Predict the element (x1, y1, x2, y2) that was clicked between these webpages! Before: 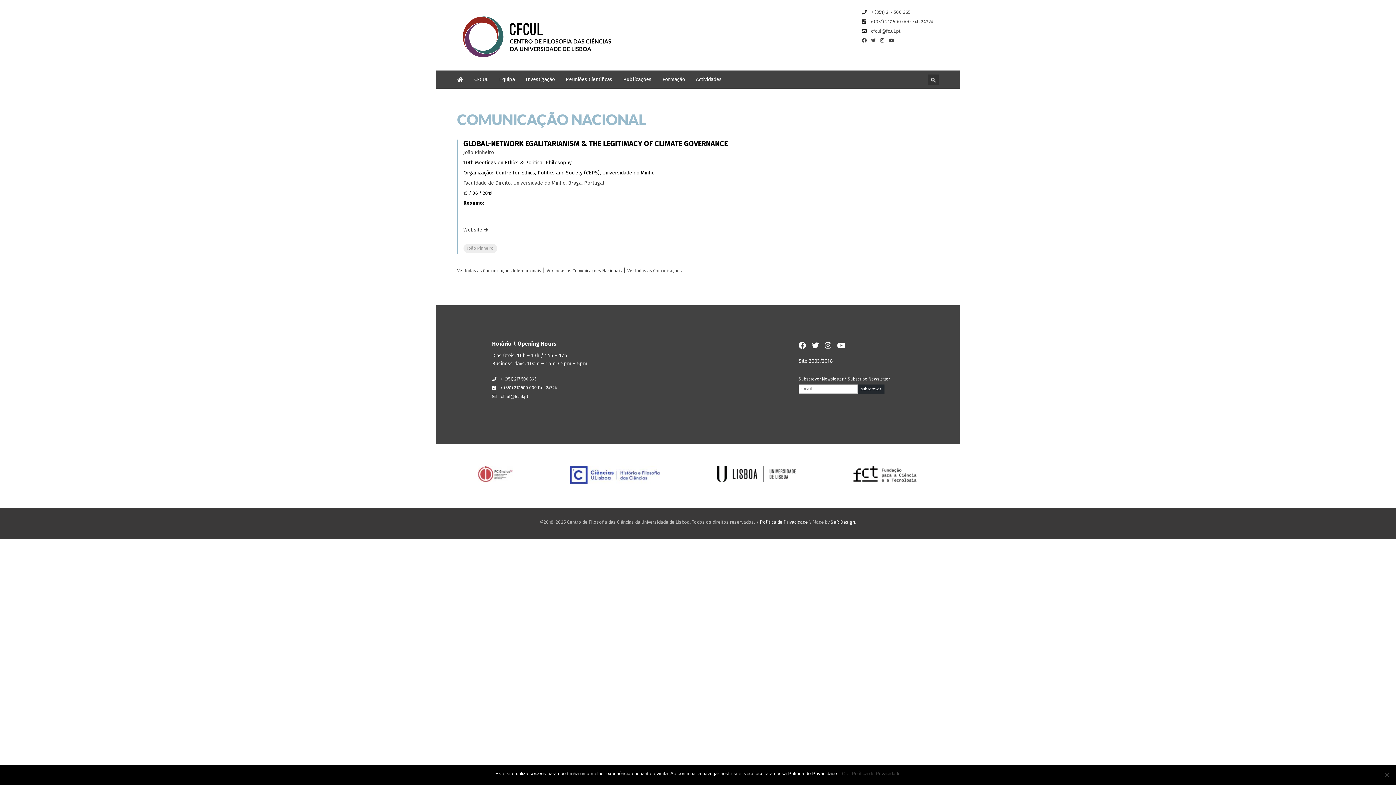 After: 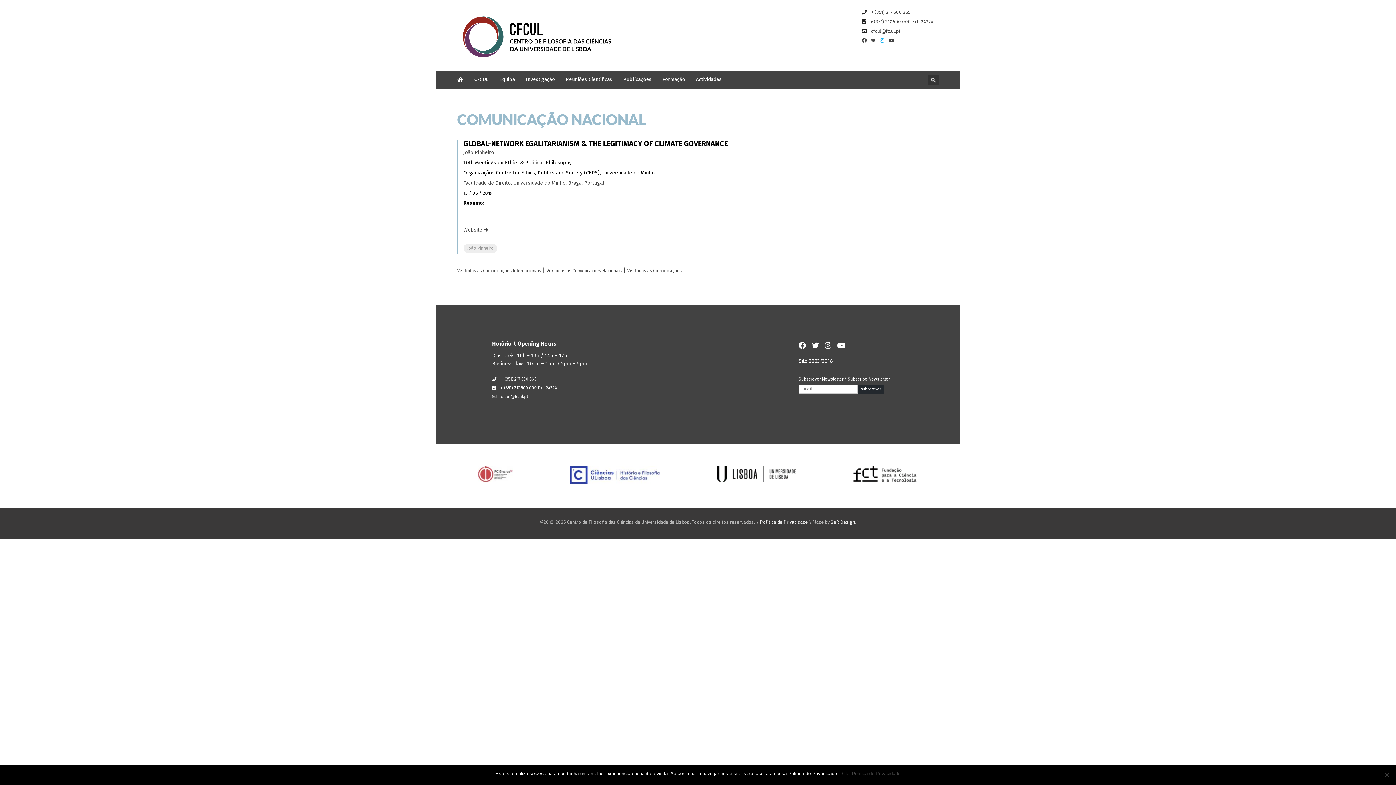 Action: bbox: (880, 37, 884, 43)